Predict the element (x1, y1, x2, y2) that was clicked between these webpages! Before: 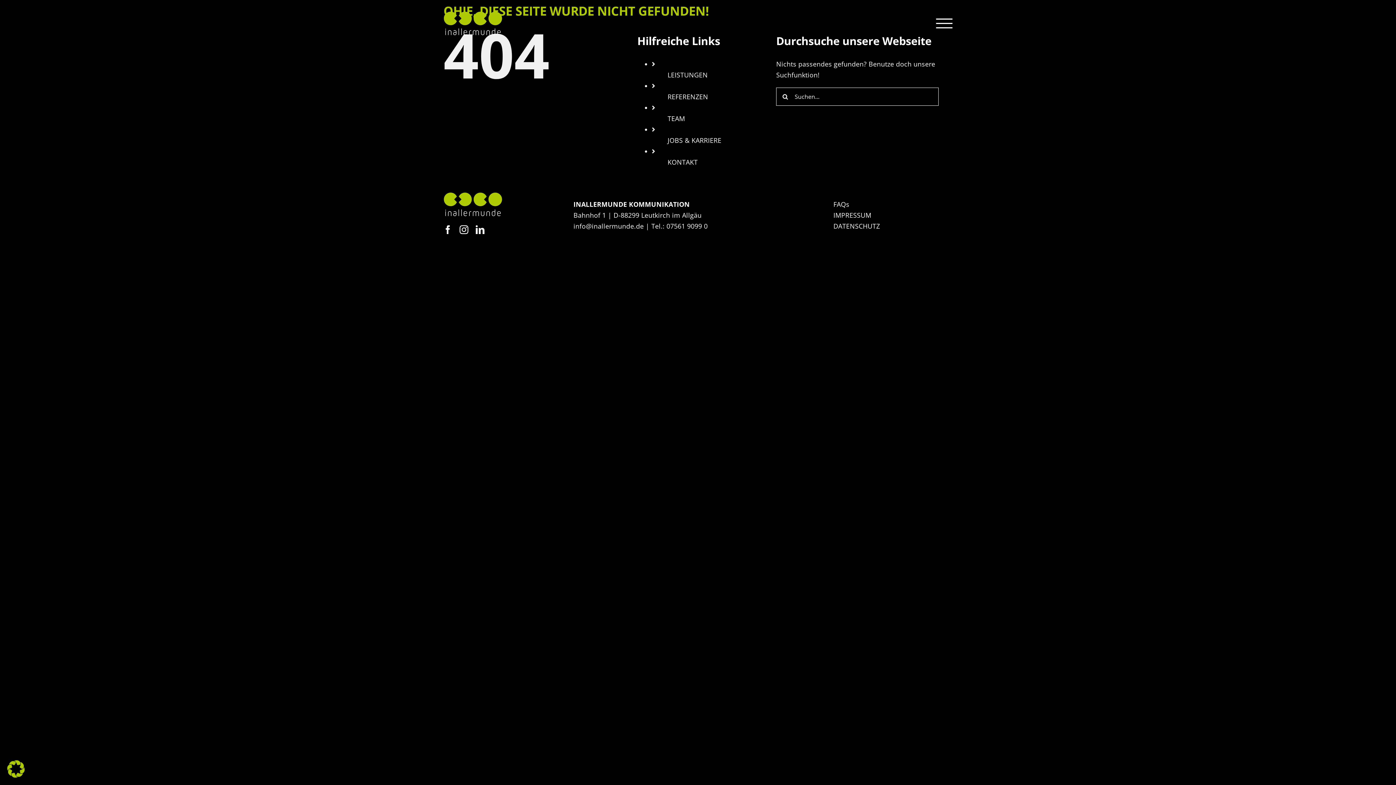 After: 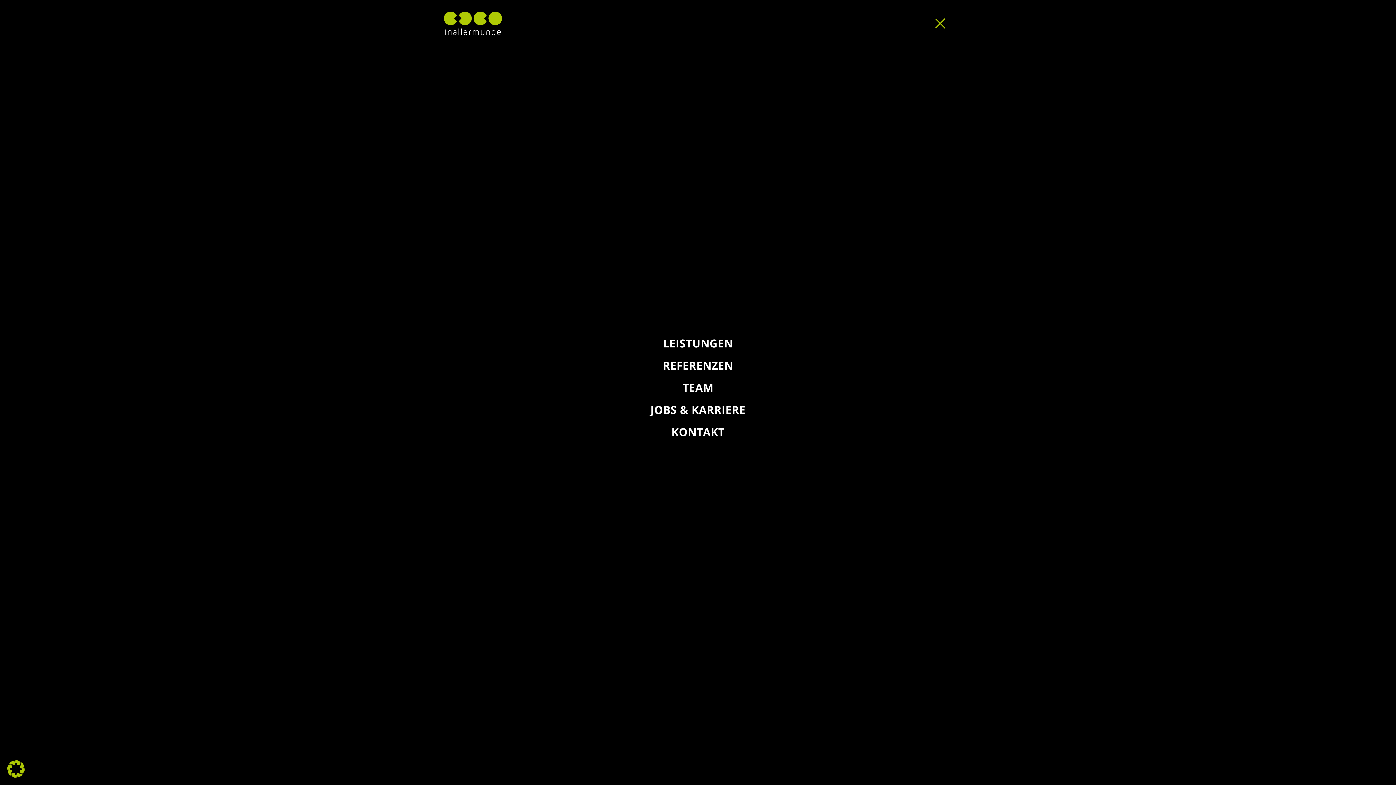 Action: label: Toggle Menu bbox: (930, 18, 958, 28)